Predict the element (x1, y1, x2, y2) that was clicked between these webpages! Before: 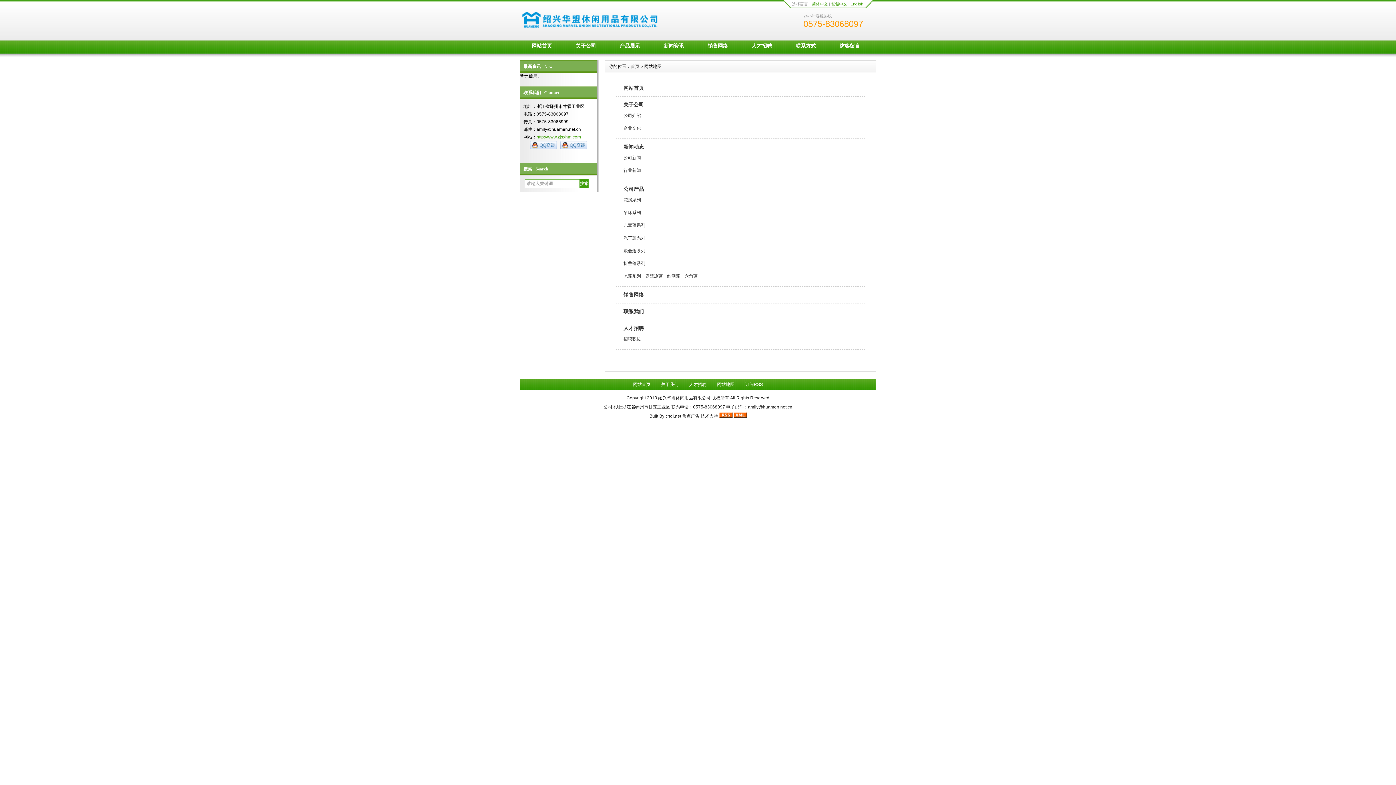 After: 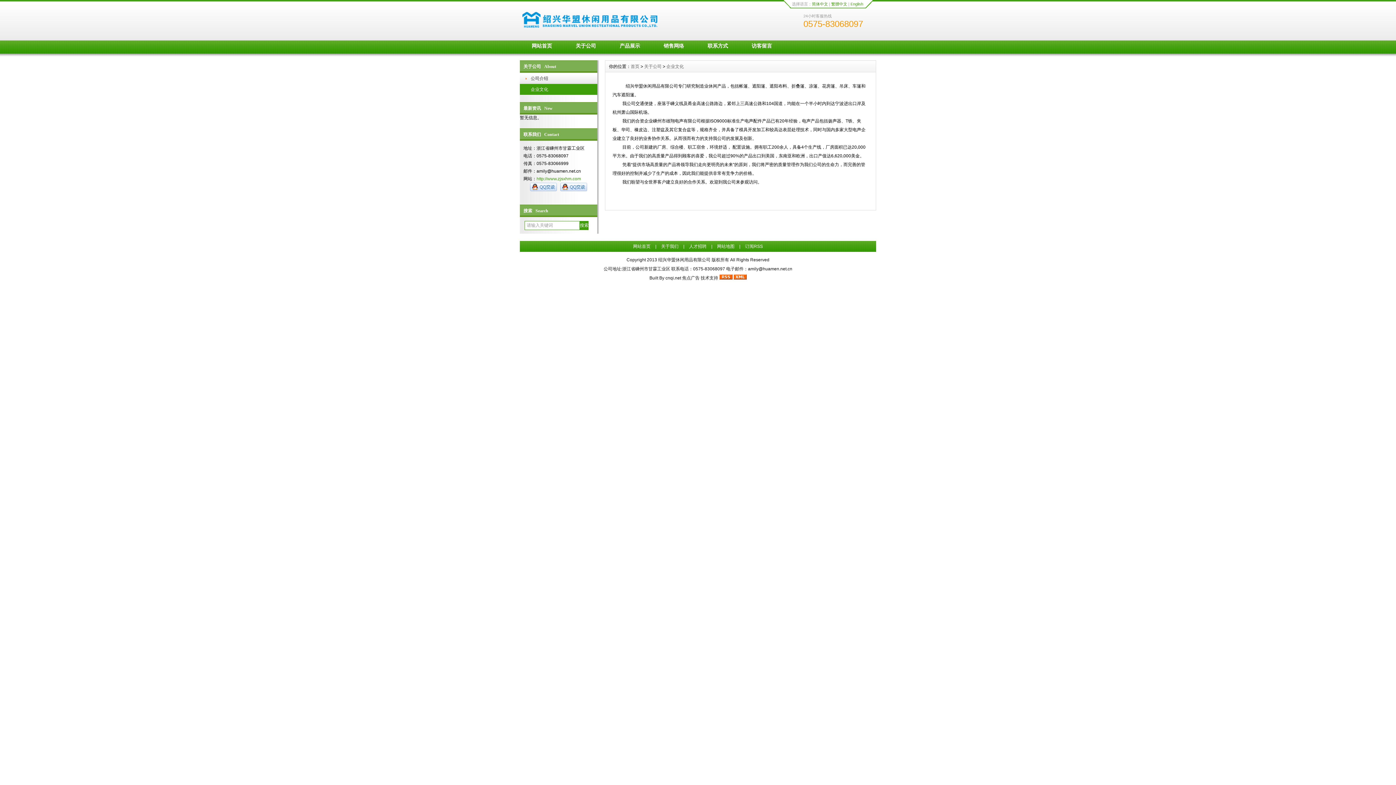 Action: label: 企业文化 bbox: (623, 125, 641, 130)